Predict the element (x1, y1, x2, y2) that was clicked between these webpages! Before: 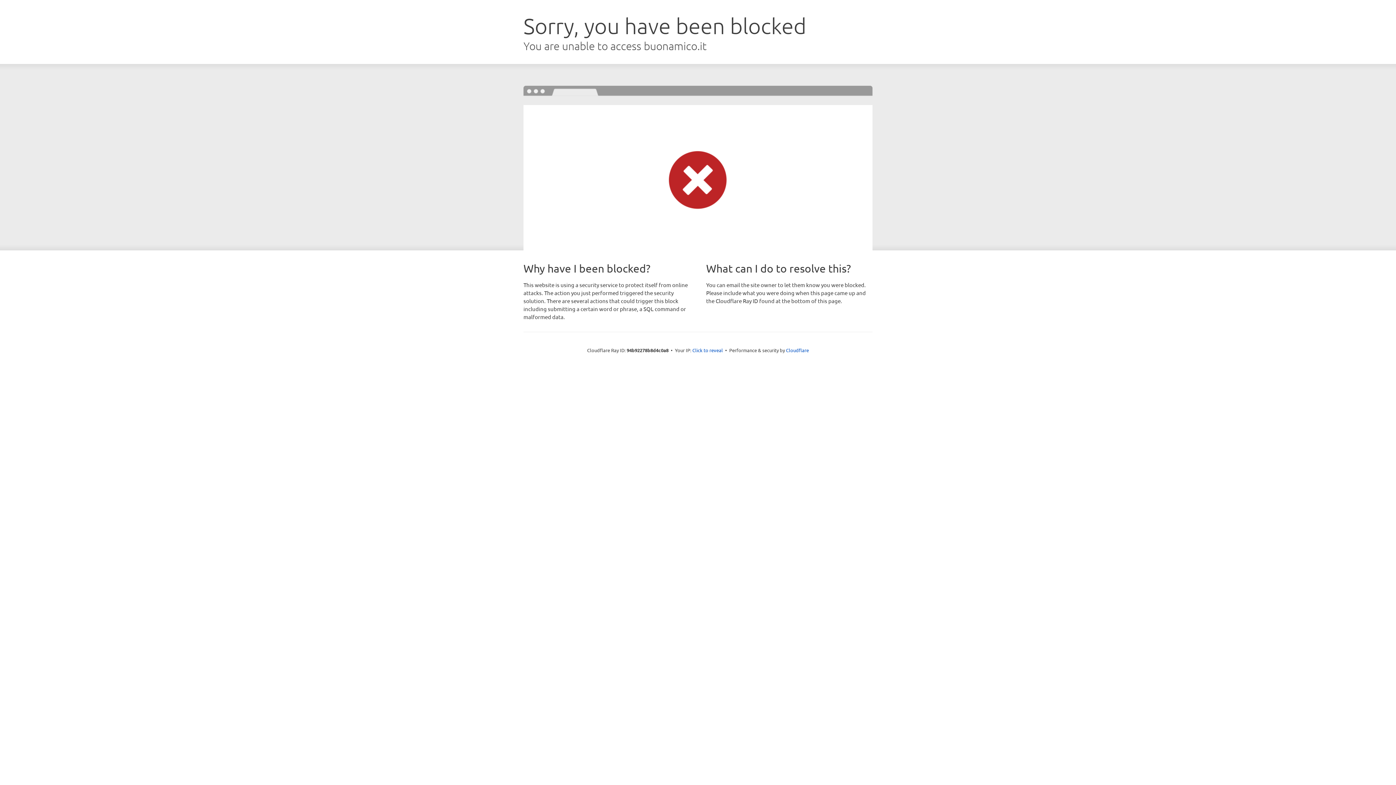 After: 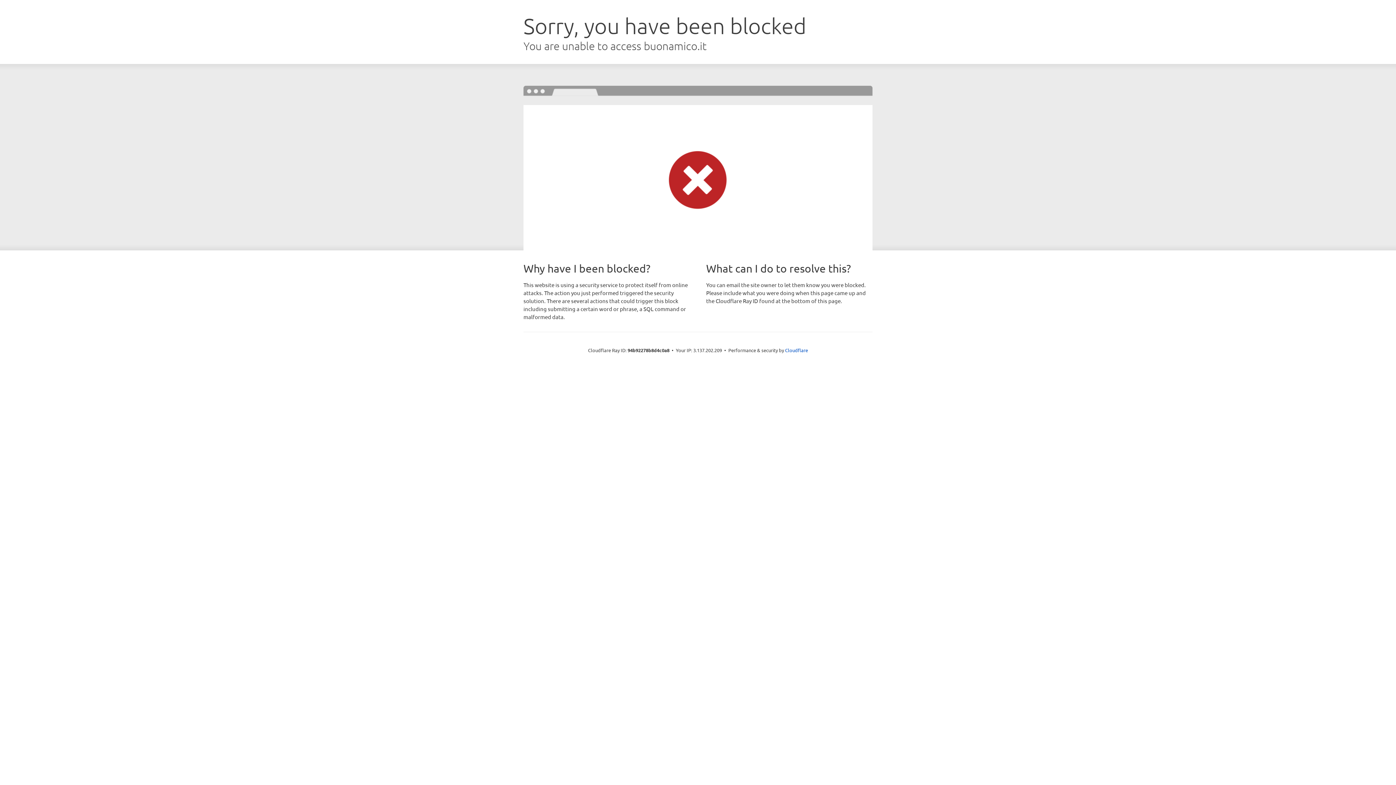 Action: bbox: (692, 346, 723, 353) label: Click to reveal